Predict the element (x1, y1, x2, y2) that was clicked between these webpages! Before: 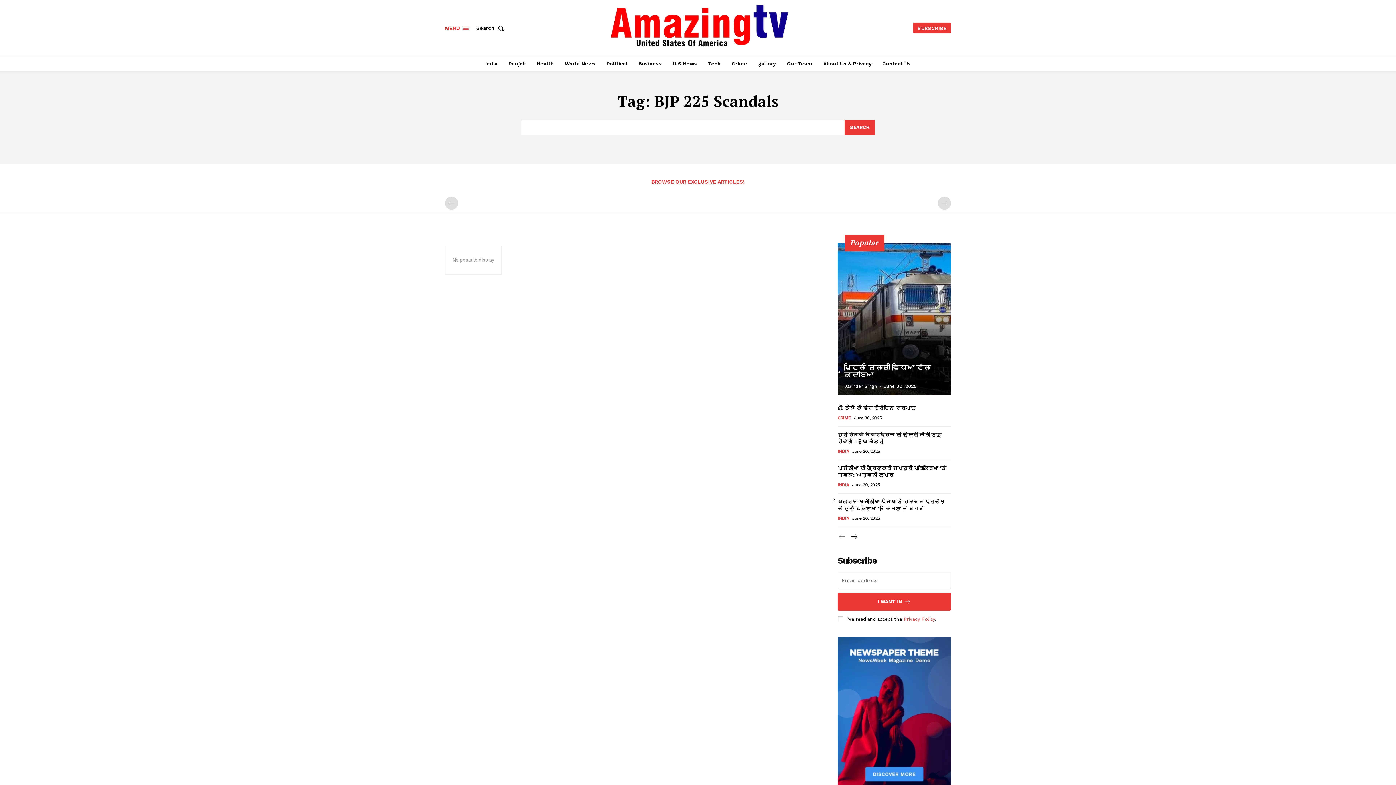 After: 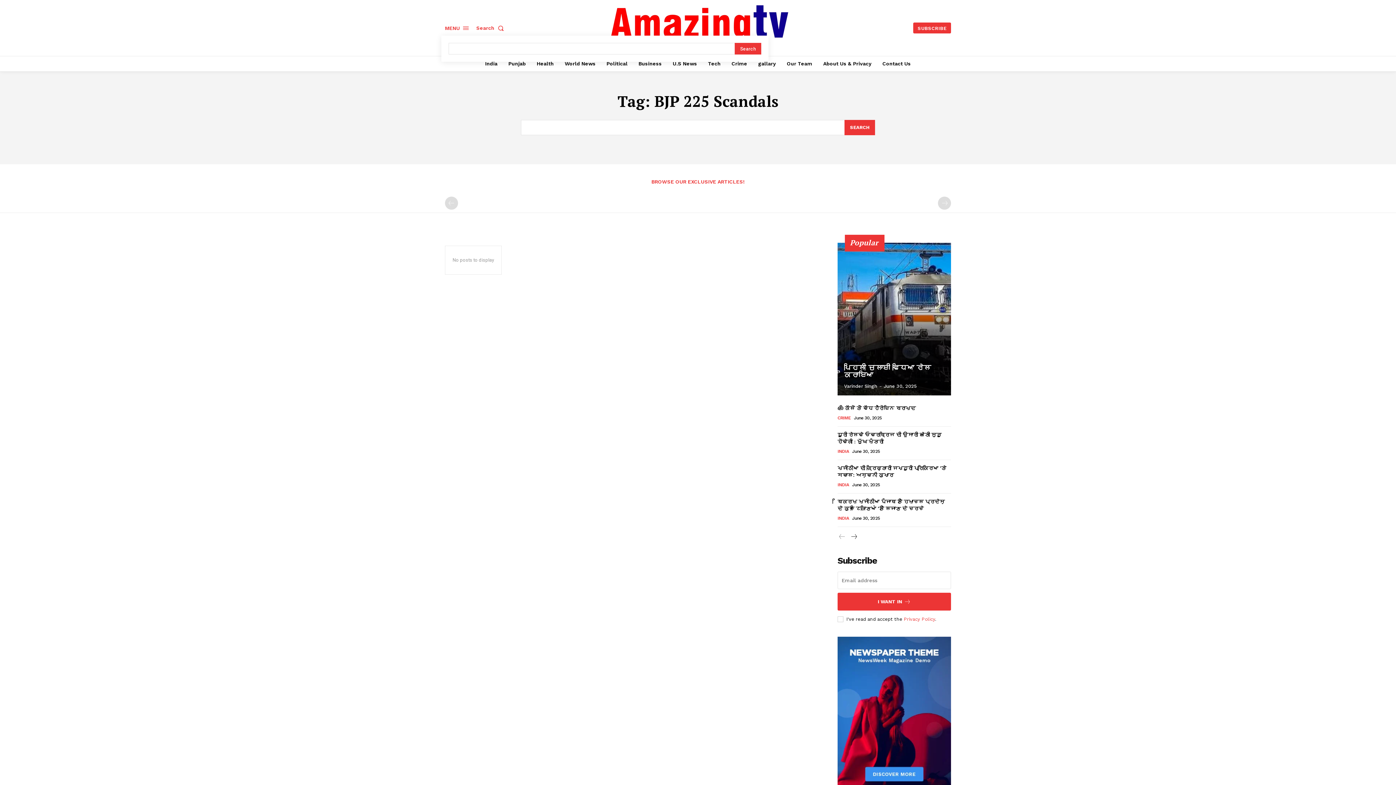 Action: label: Search bbox: (476, 20, 506, 35)